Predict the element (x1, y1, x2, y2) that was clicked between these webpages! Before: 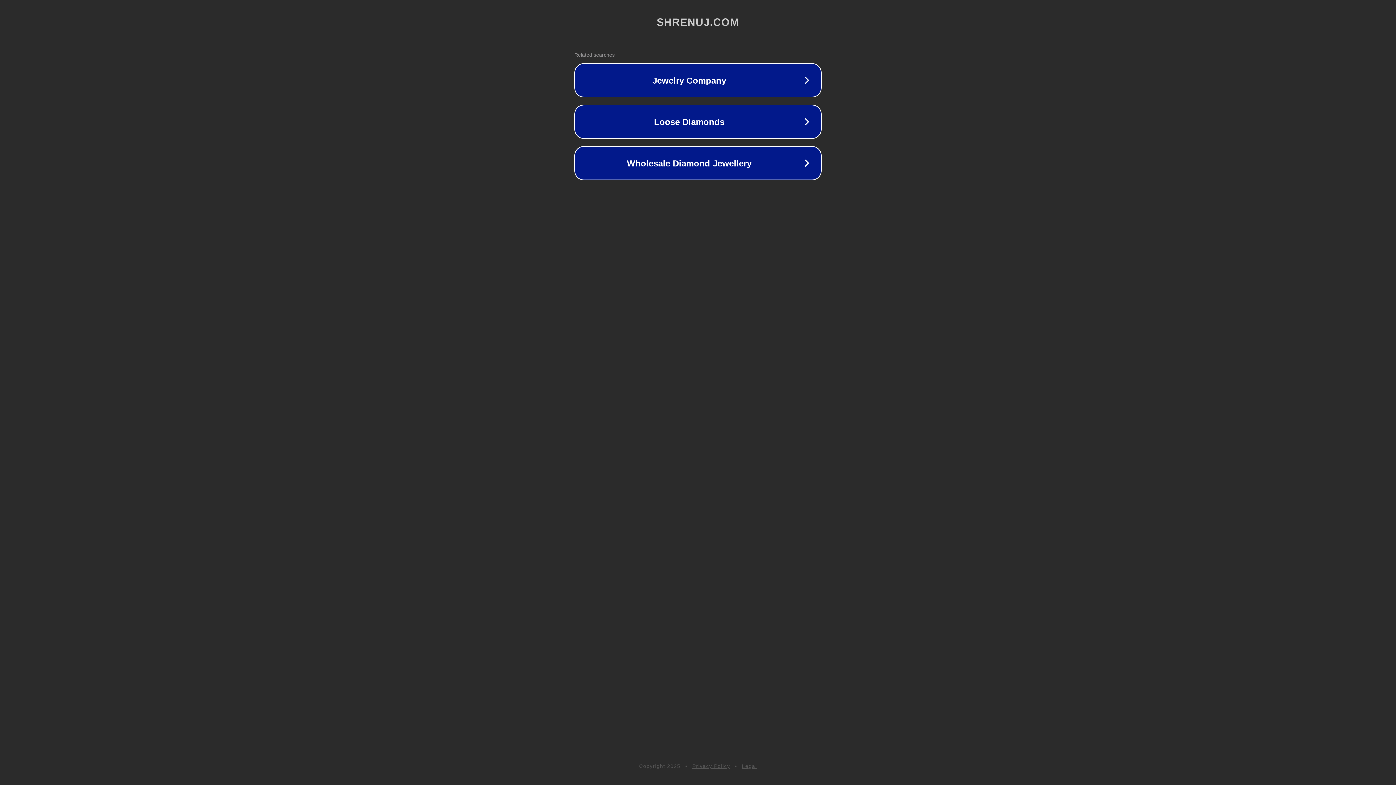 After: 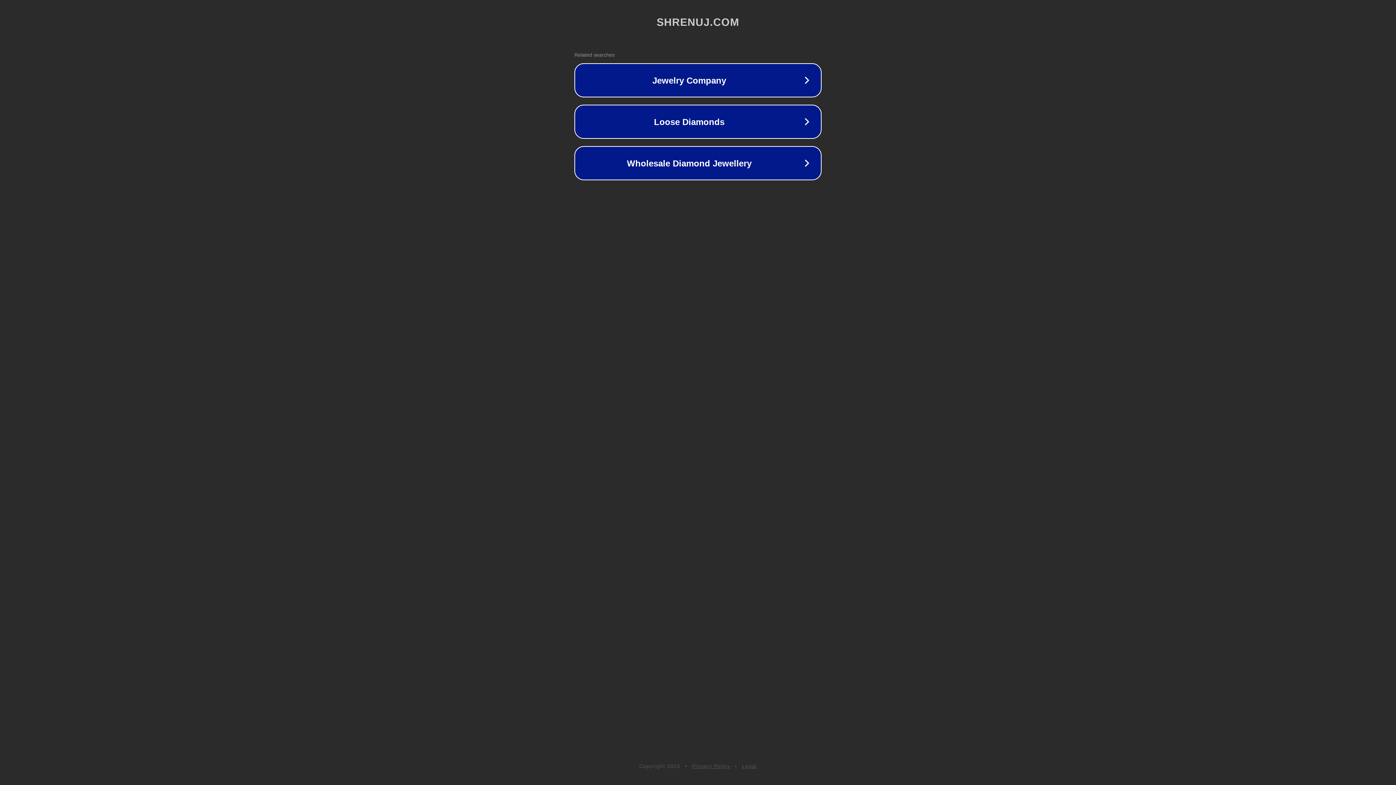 Action: label: Legal bbox: (742, 763, 757, 769)